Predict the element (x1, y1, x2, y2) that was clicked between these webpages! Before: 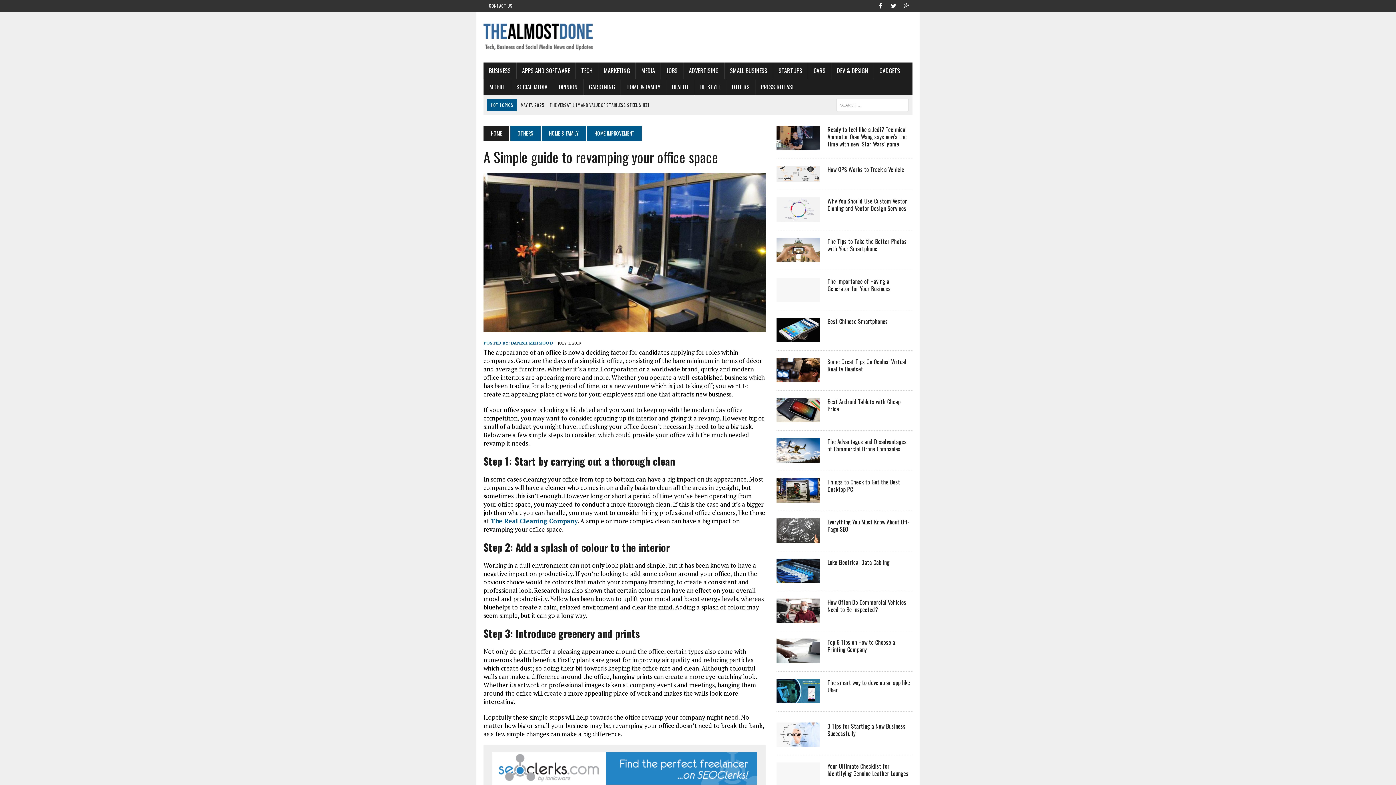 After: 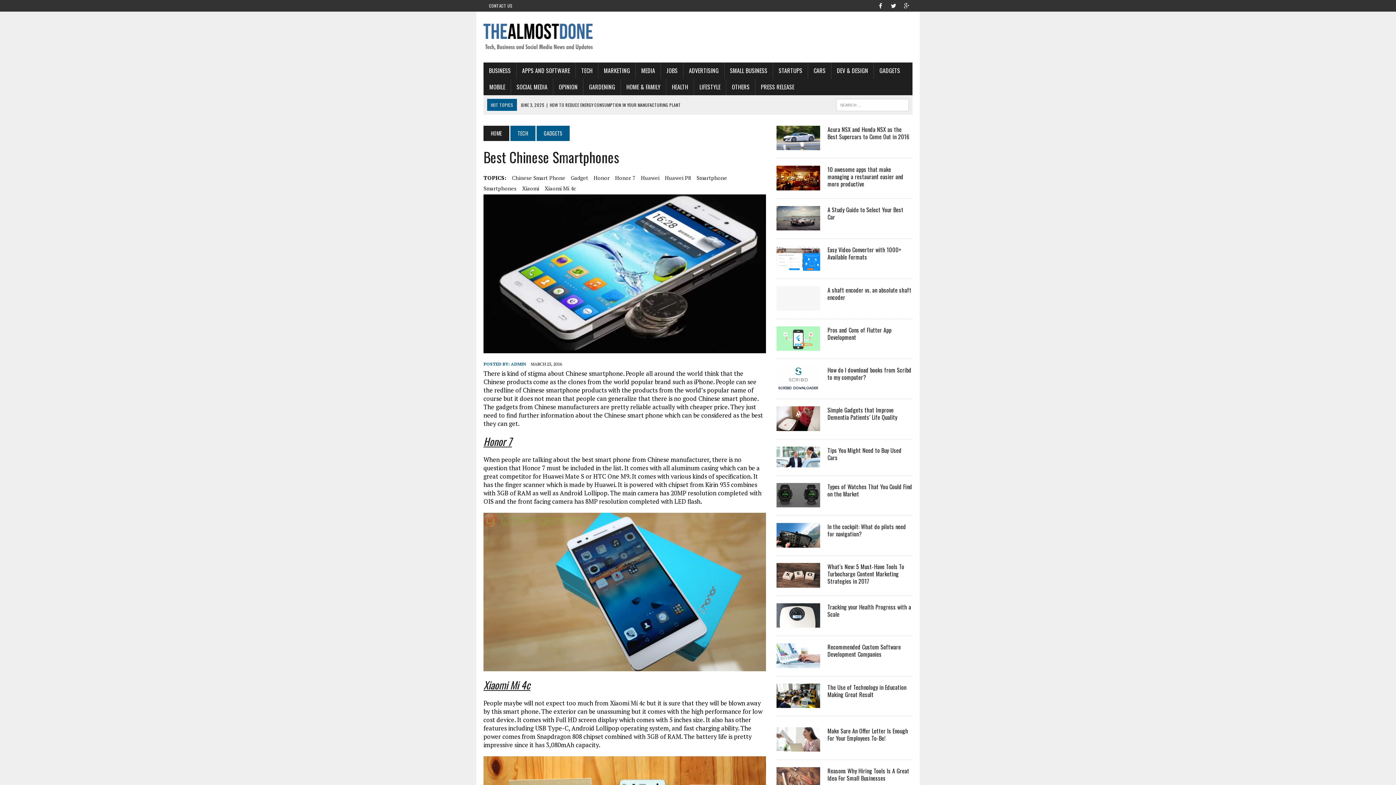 Action: label: Best Chinese Smartphones bbox: (827, 317, 888, 325)